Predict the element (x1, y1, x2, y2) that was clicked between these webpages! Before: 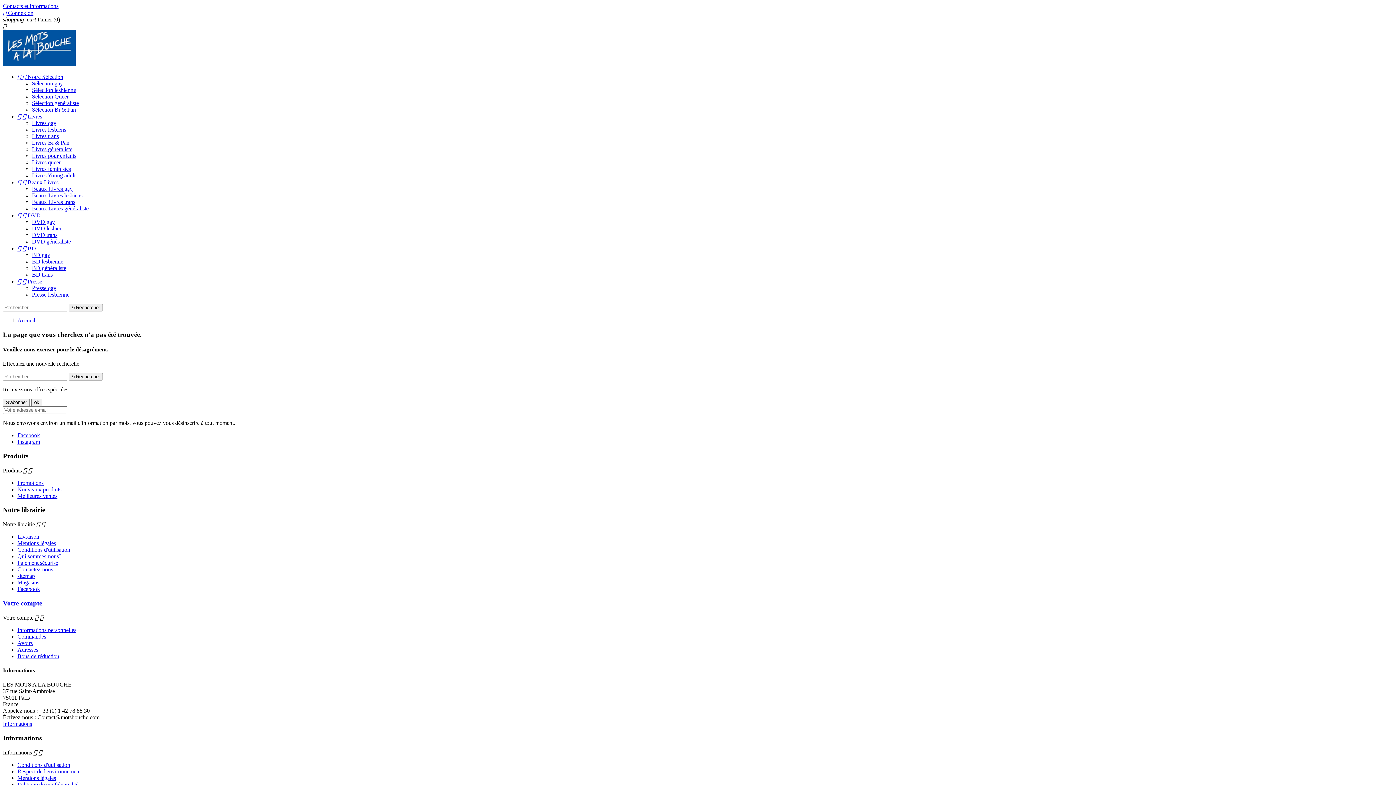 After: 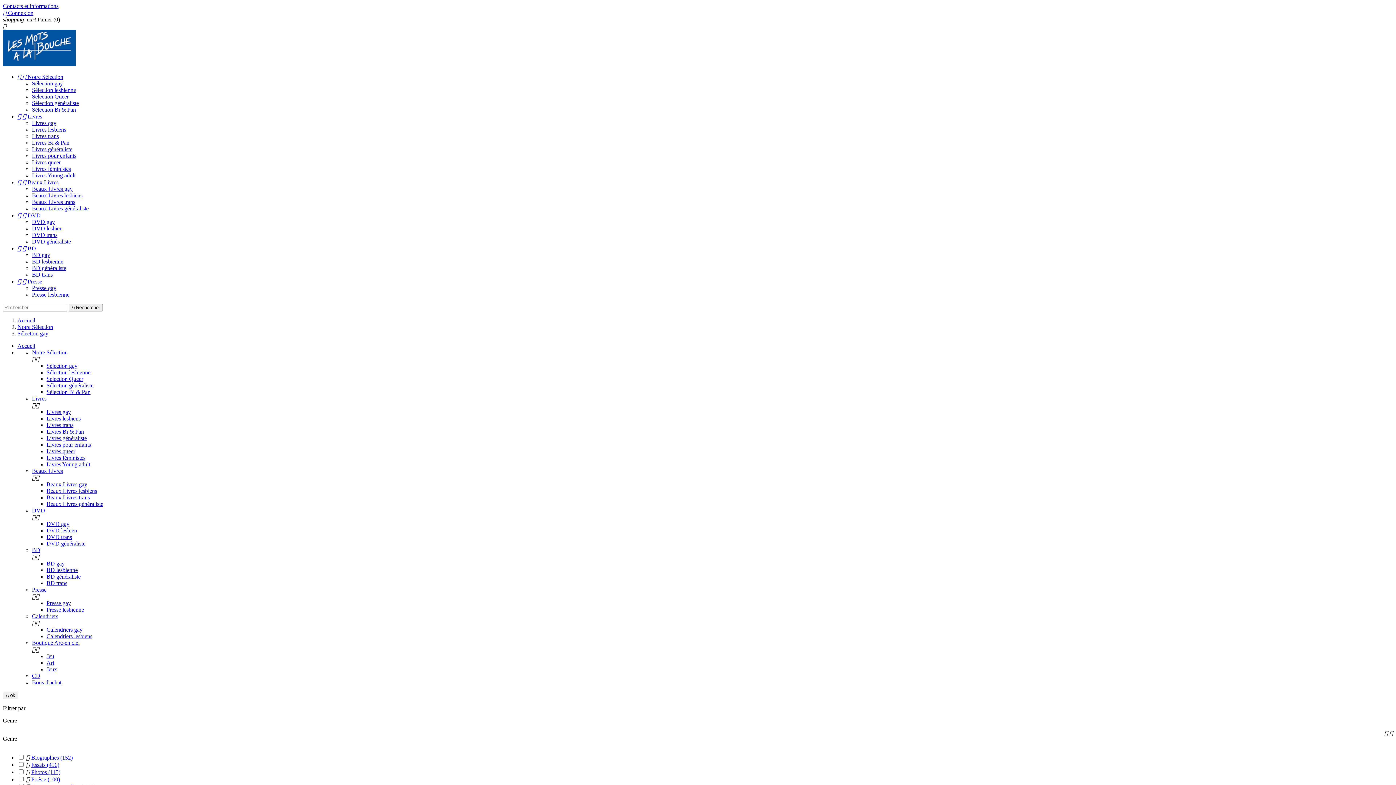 Action: label: Sélection gay bbox: (32, 80, 62, 86)